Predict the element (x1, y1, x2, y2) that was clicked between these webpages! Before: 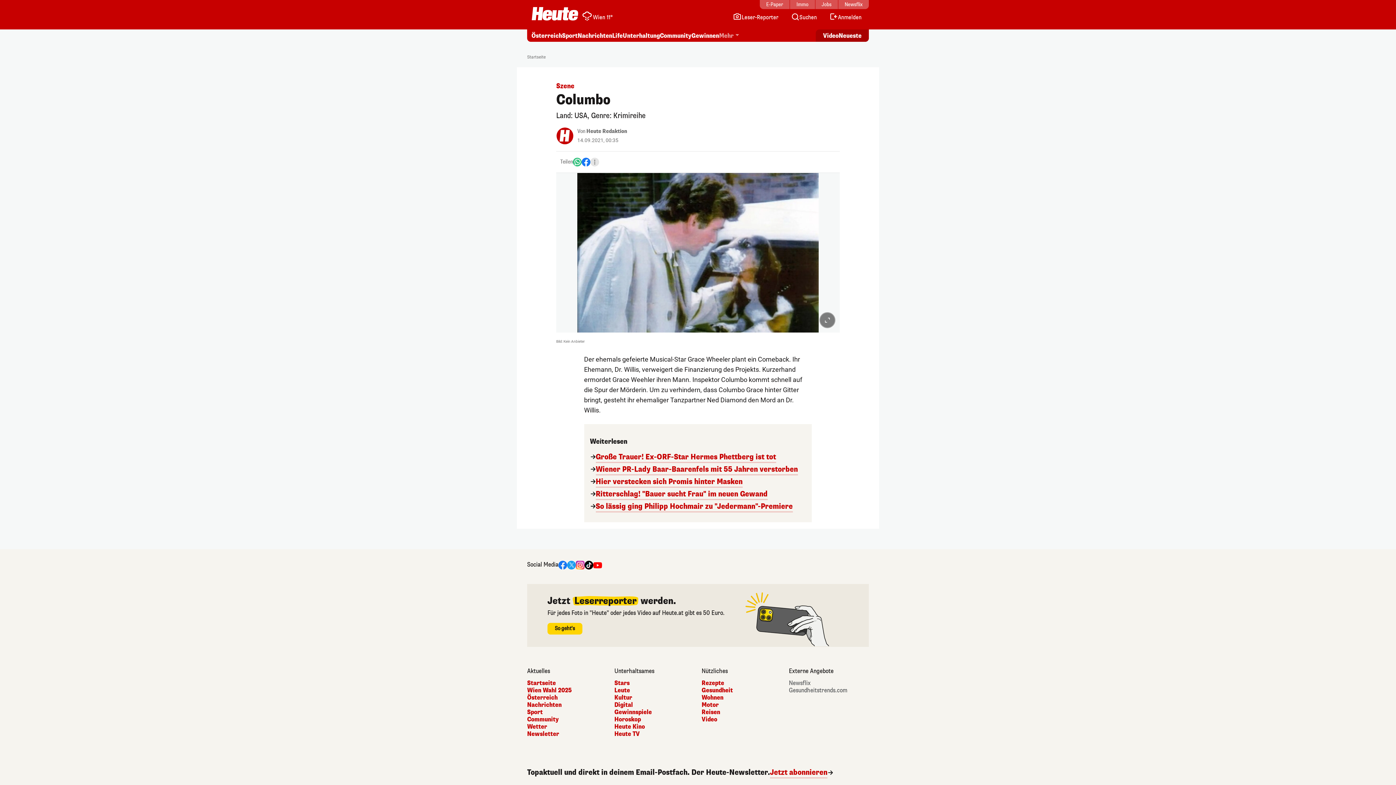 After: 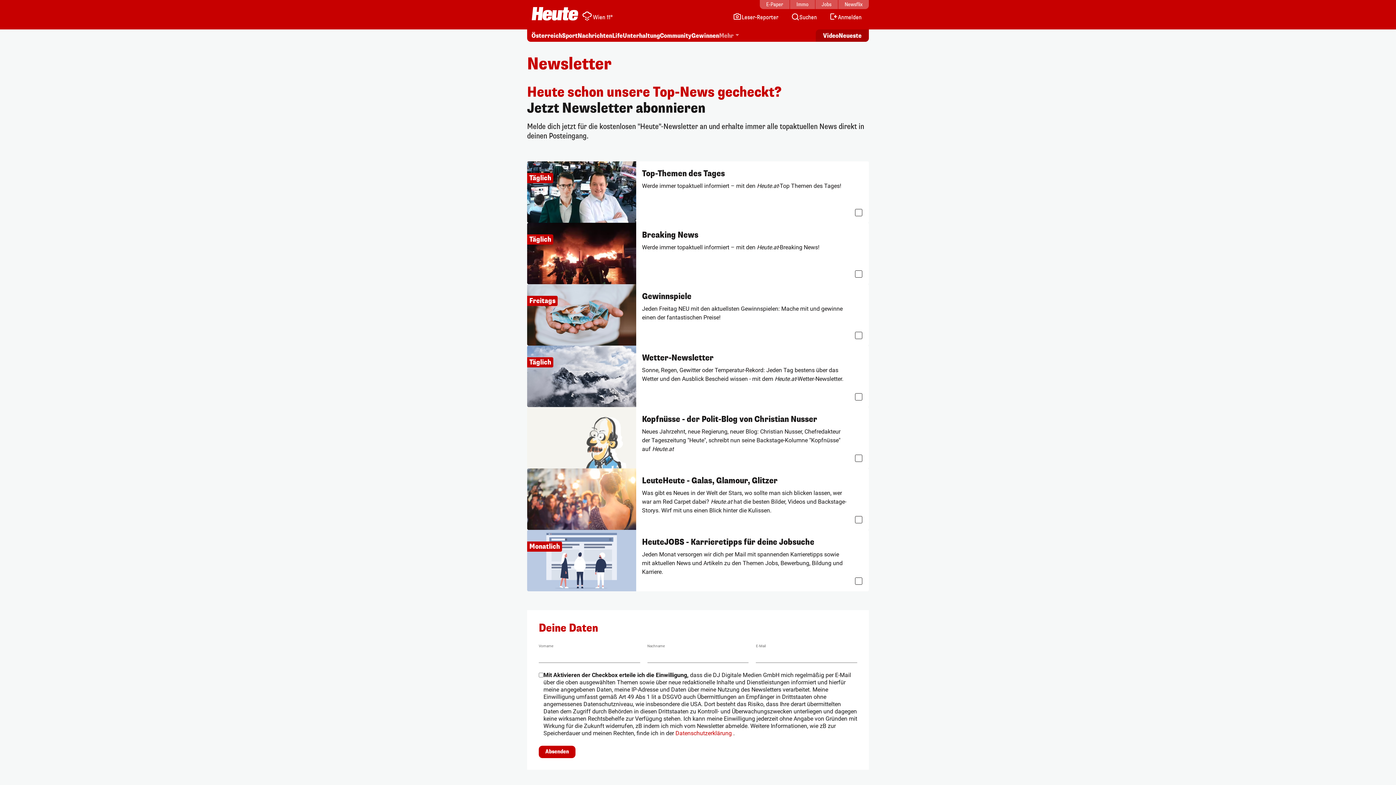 Action: bbox: (527, 730, 607, 738) label: Newsletter